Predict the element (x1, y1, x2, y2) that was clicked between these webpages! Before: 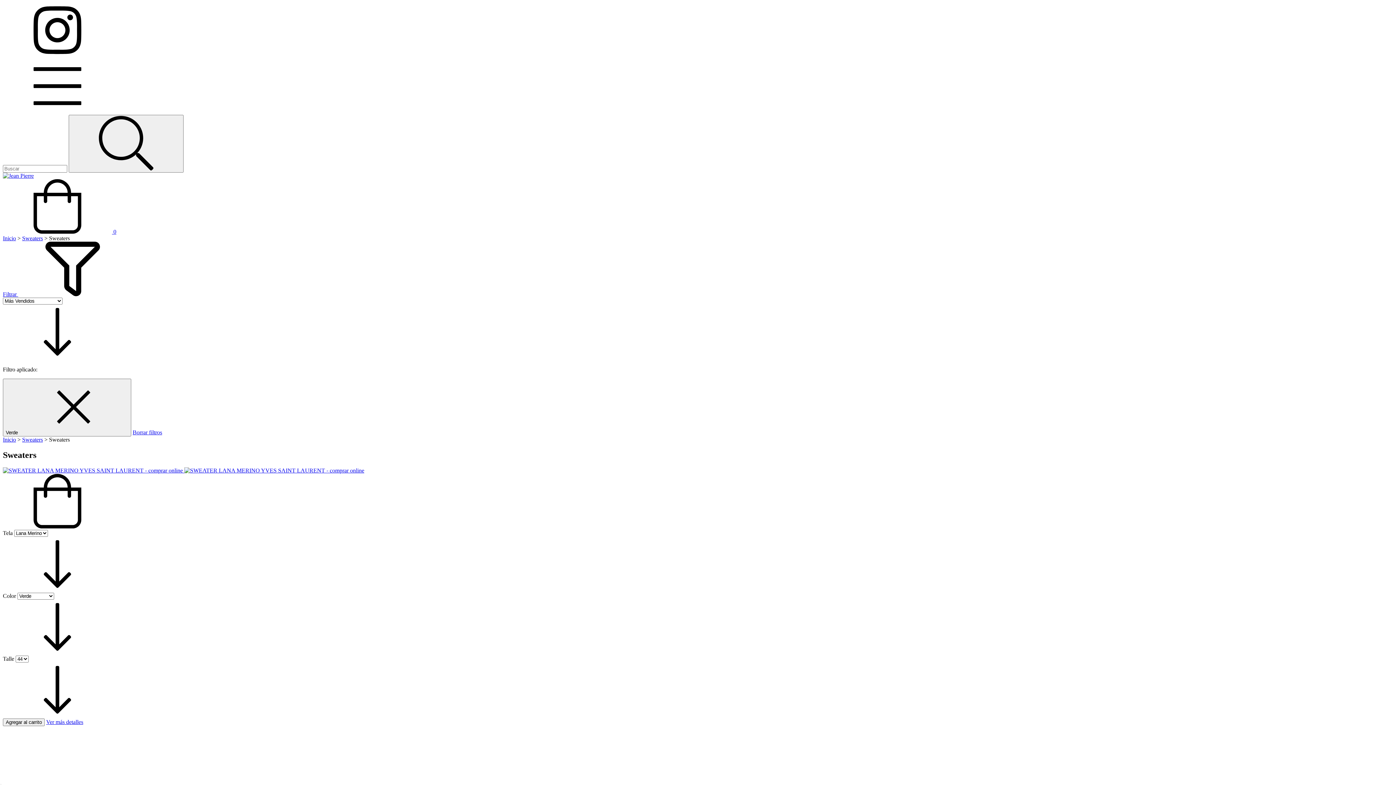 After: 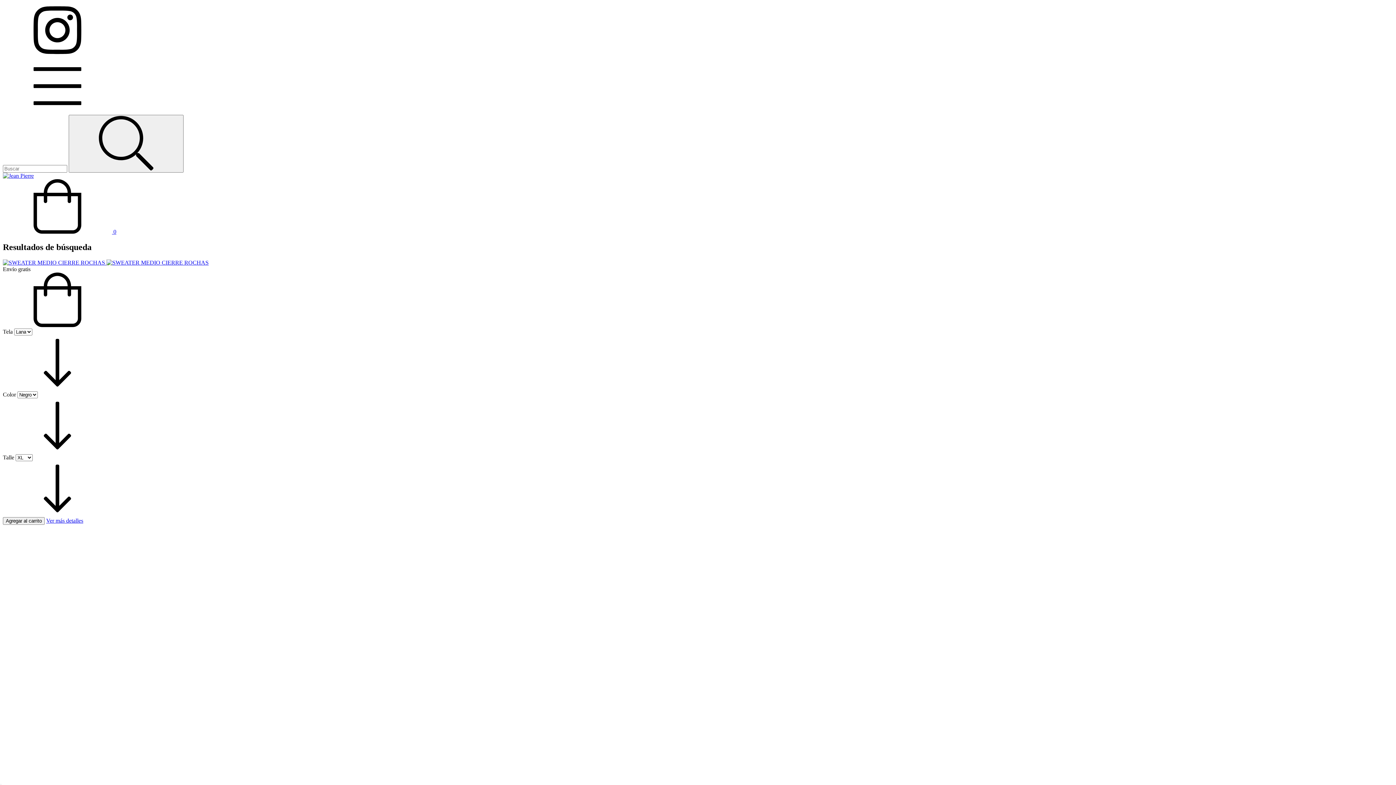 Action: bbox: (68, 114, 183, 172) label: Buscar